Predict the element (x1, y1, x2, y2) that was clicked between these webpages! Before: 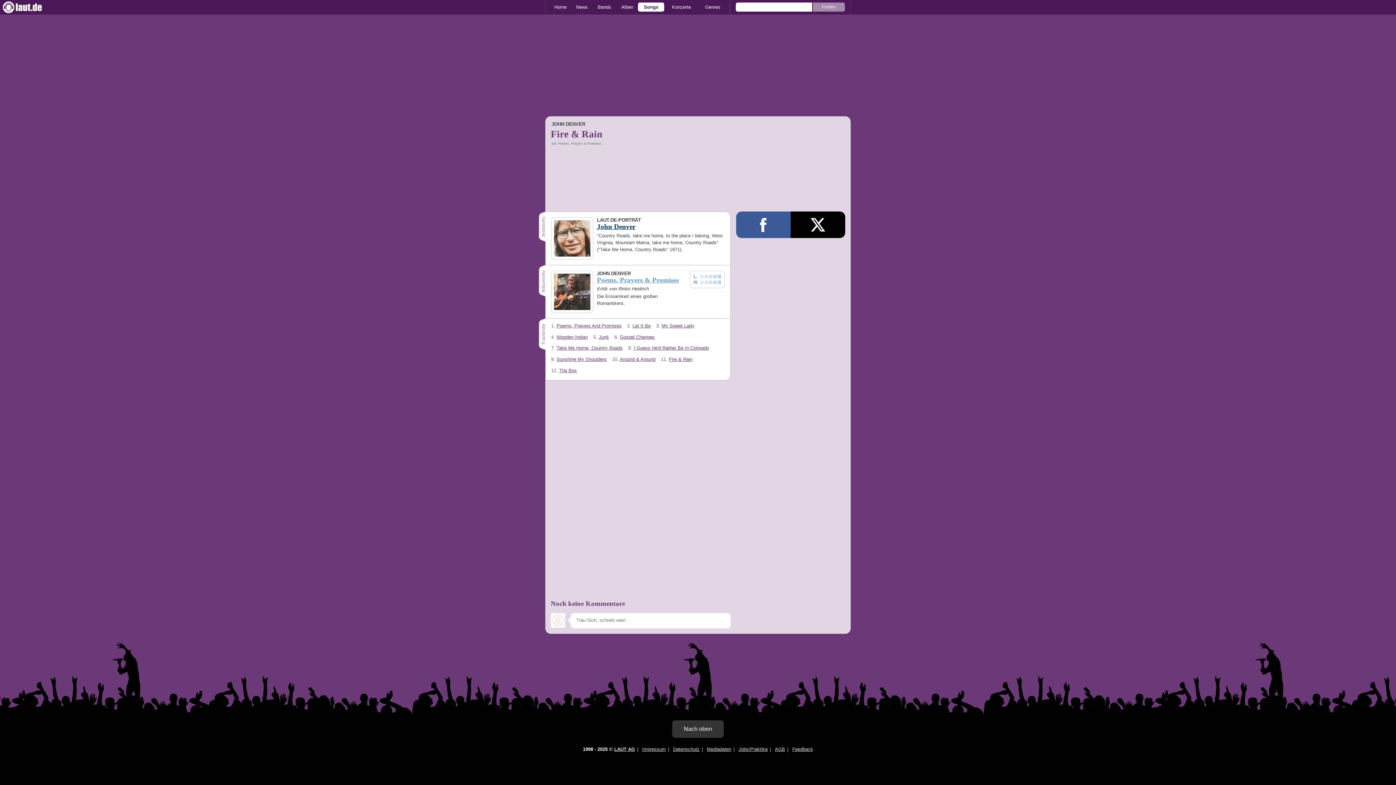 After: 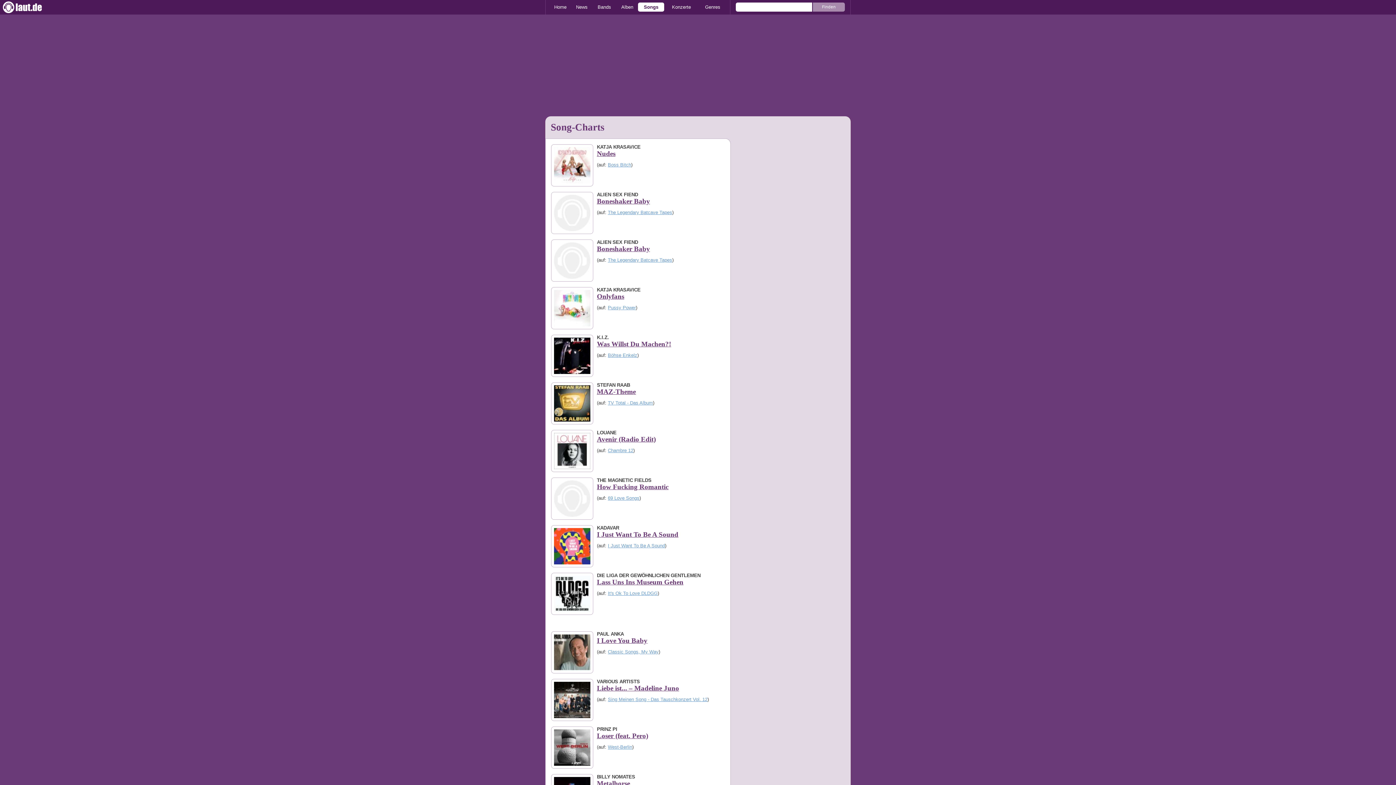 Action: label: Songs bbox: (638, 2, 664, 11)